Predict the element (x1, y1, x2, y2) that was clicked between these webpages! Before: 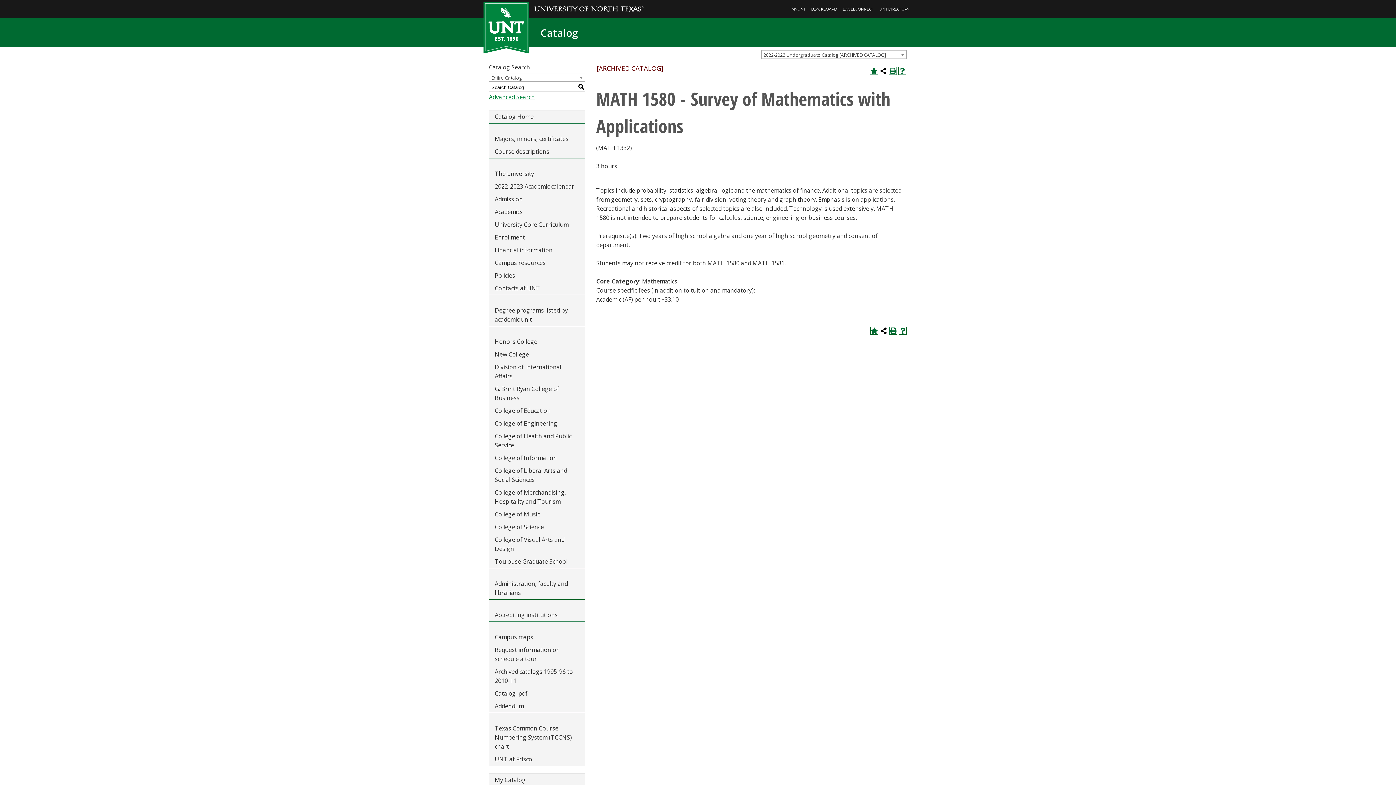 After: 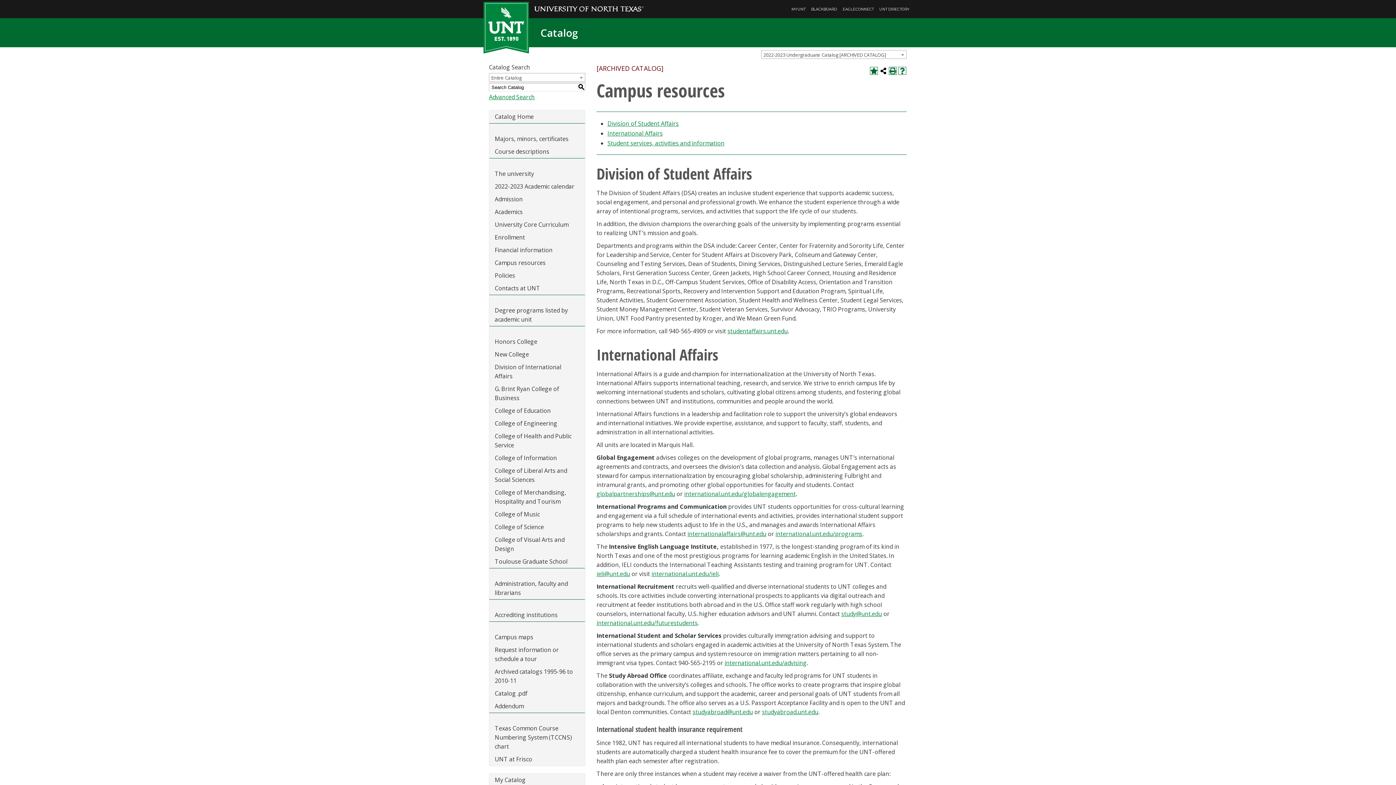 Action: label: Campus resources bbox: (489, 256, 585, 269)